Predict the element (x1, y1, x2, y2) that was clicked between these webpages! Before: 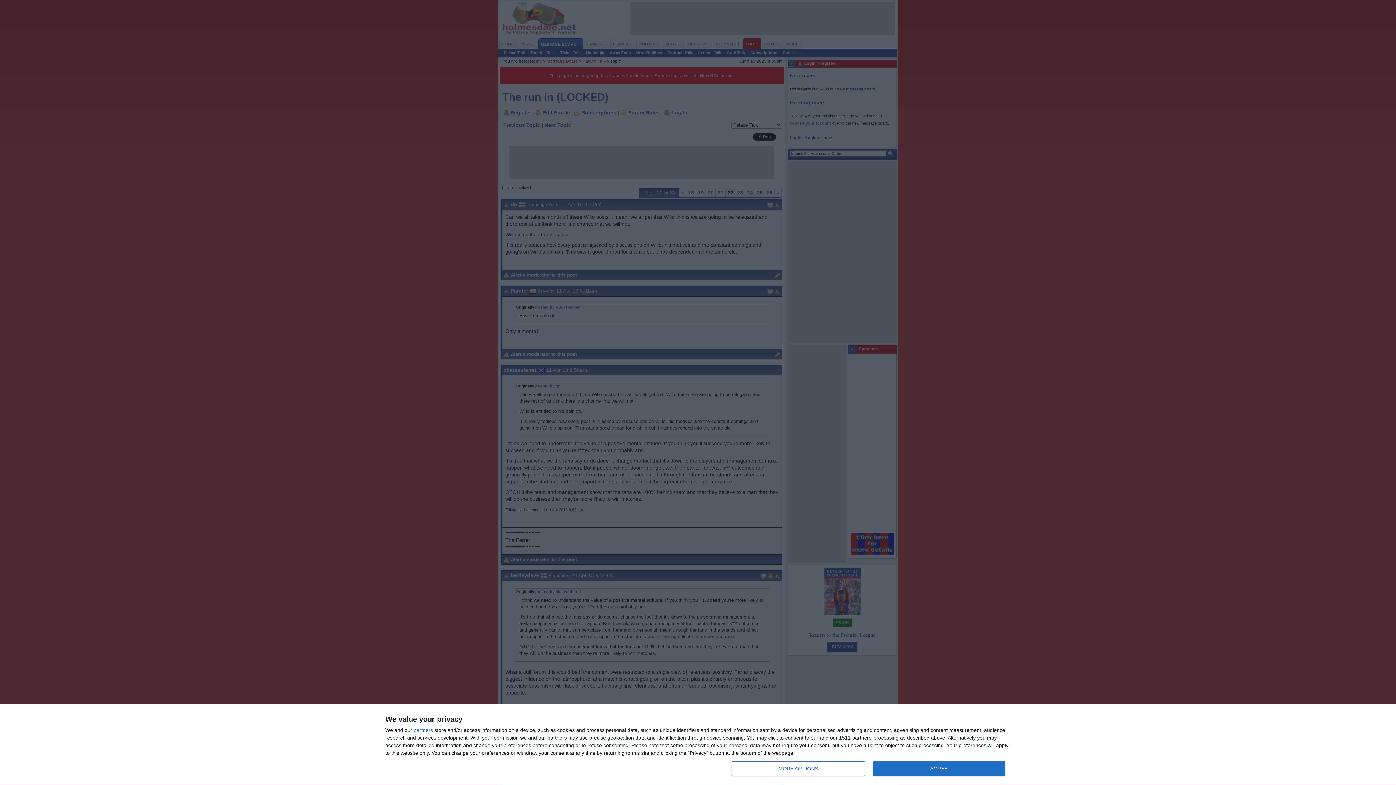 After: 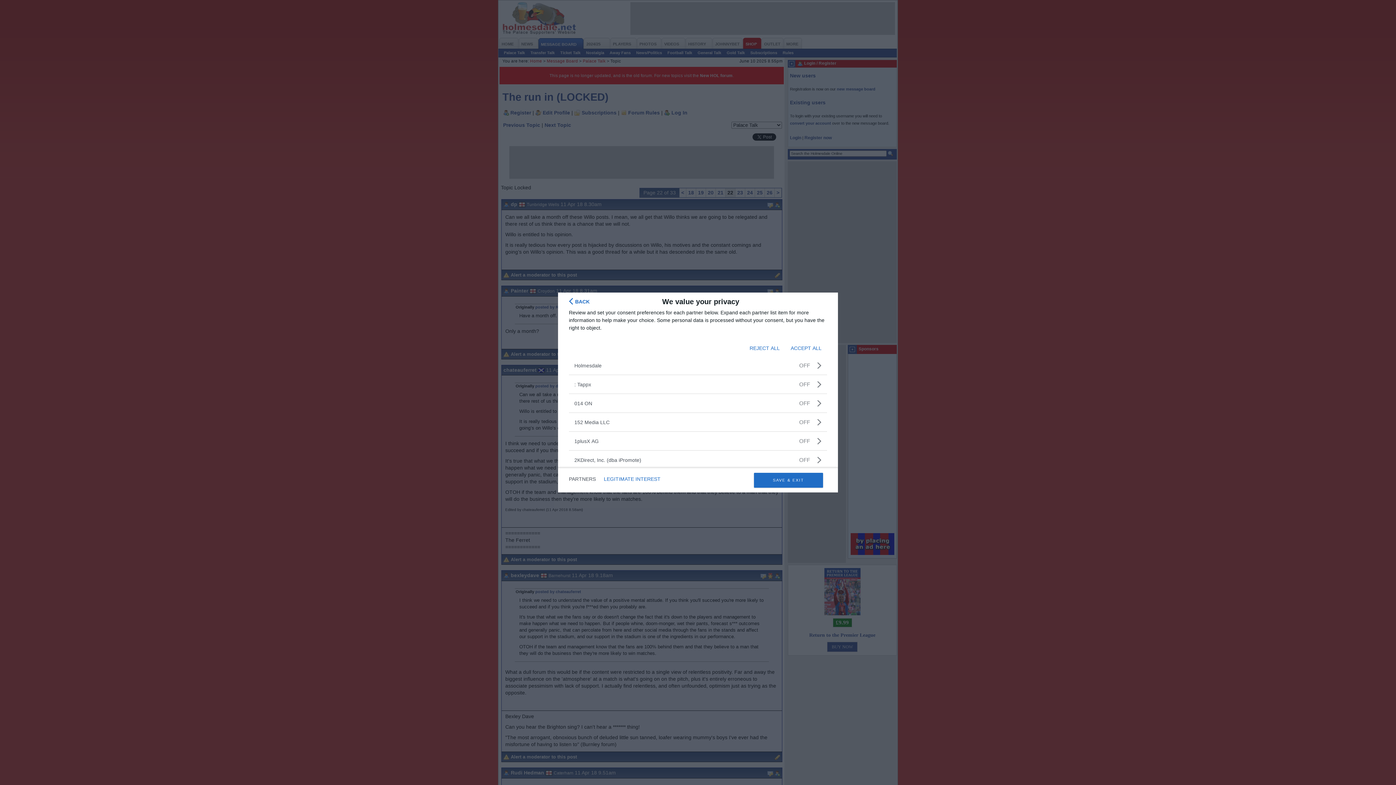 Action: bbox: (413, 728, 433, 733) label: partners